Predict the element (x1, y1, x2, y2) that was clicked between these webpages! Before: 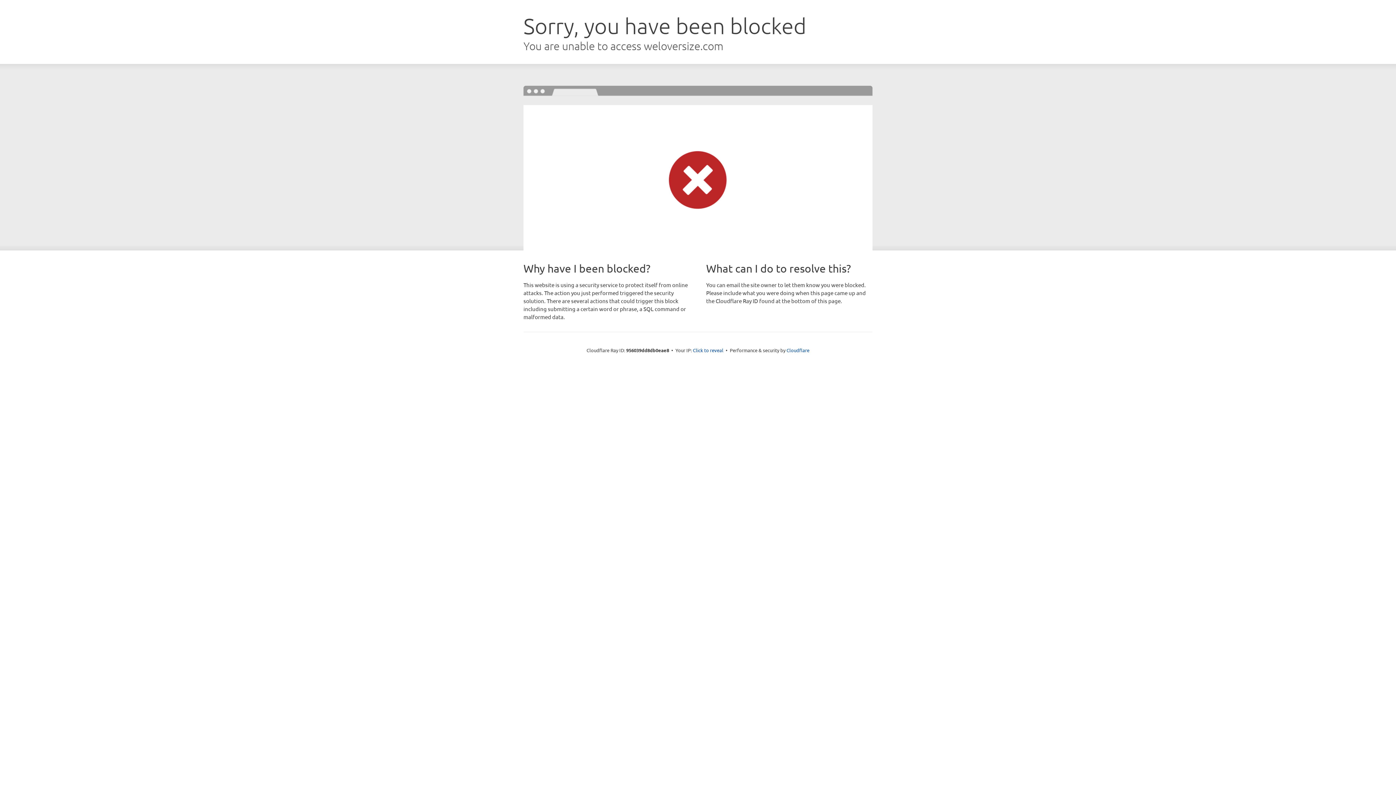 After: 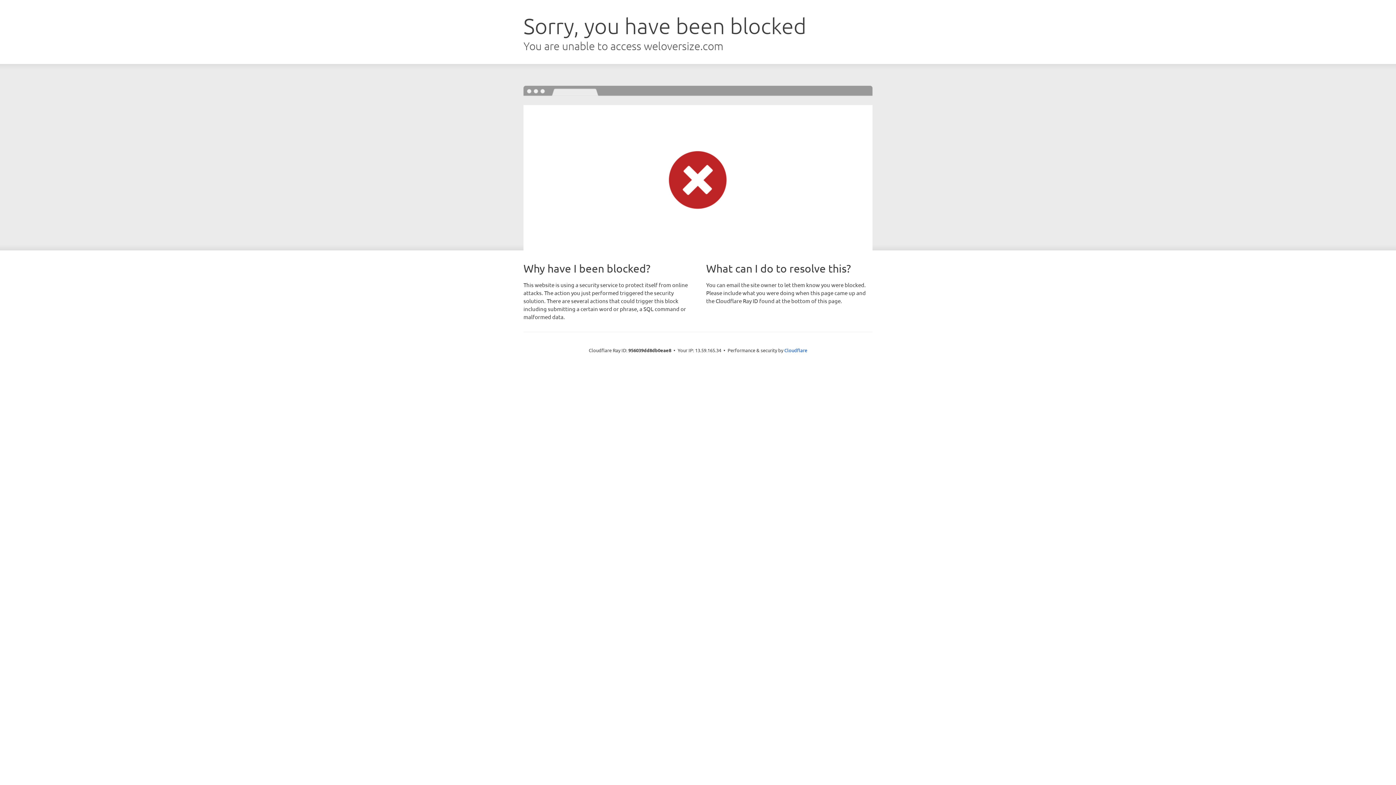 Action: bbox: (693, 346, 723, 353) label: Click to reveal